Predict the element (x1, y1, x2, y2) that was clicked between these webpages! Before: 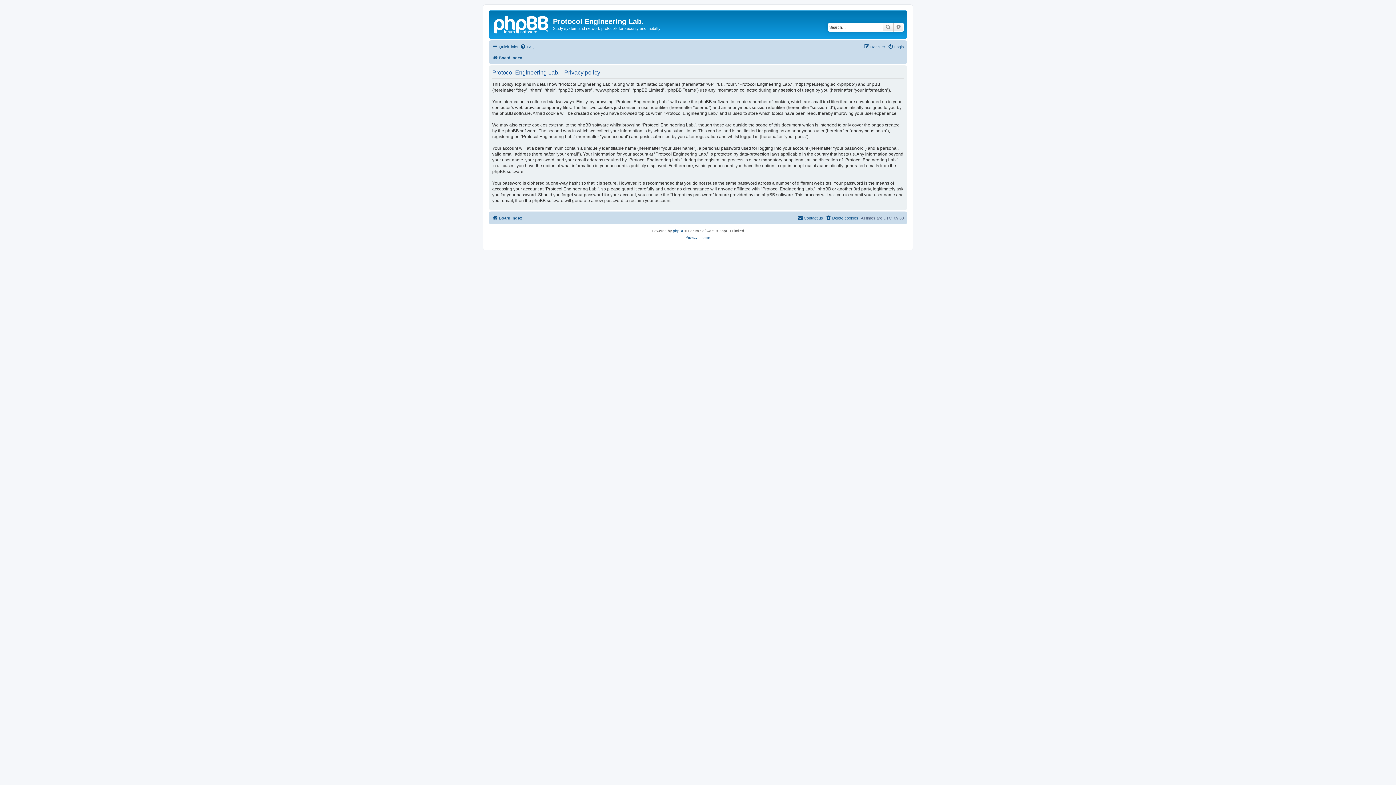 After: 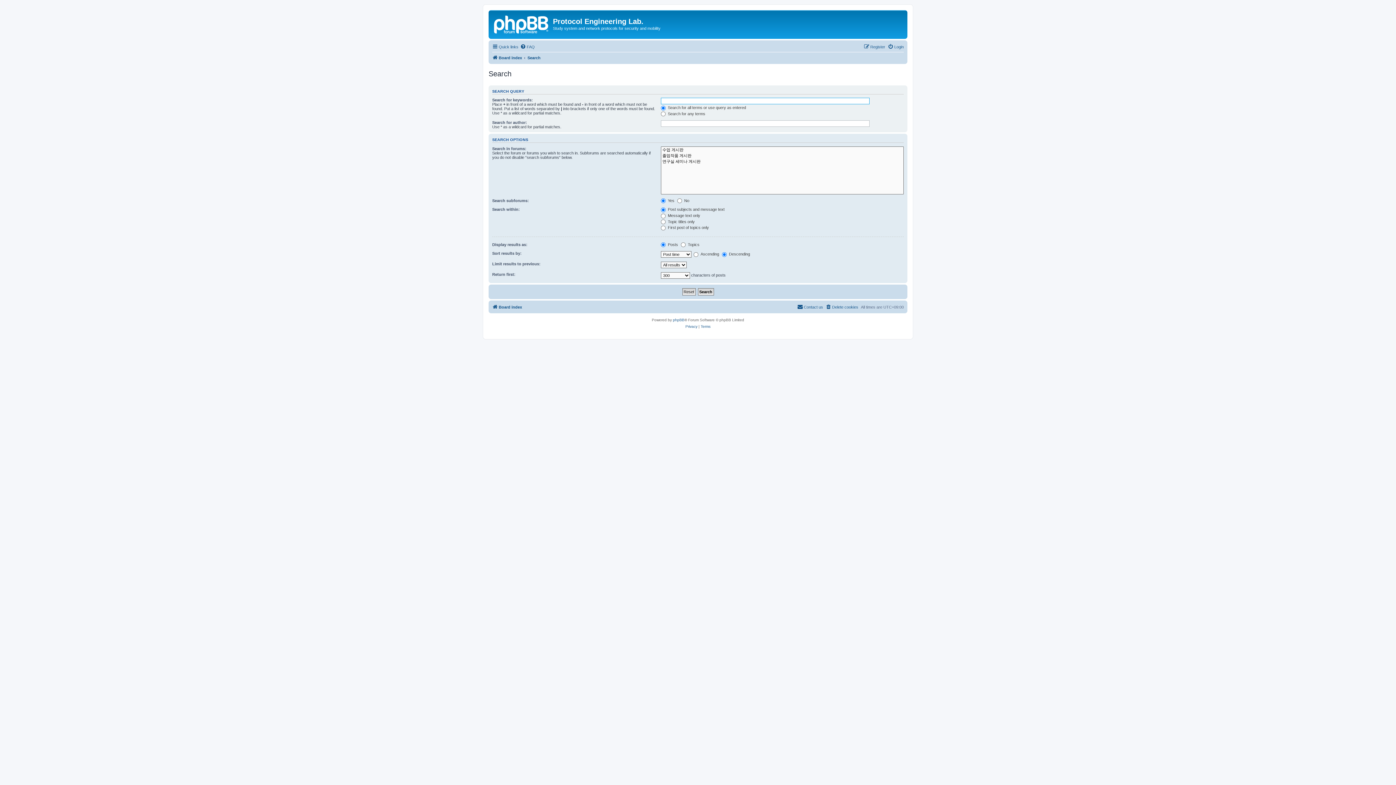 Action: bbox: (893, 22, 904, 31) label: Advanced search